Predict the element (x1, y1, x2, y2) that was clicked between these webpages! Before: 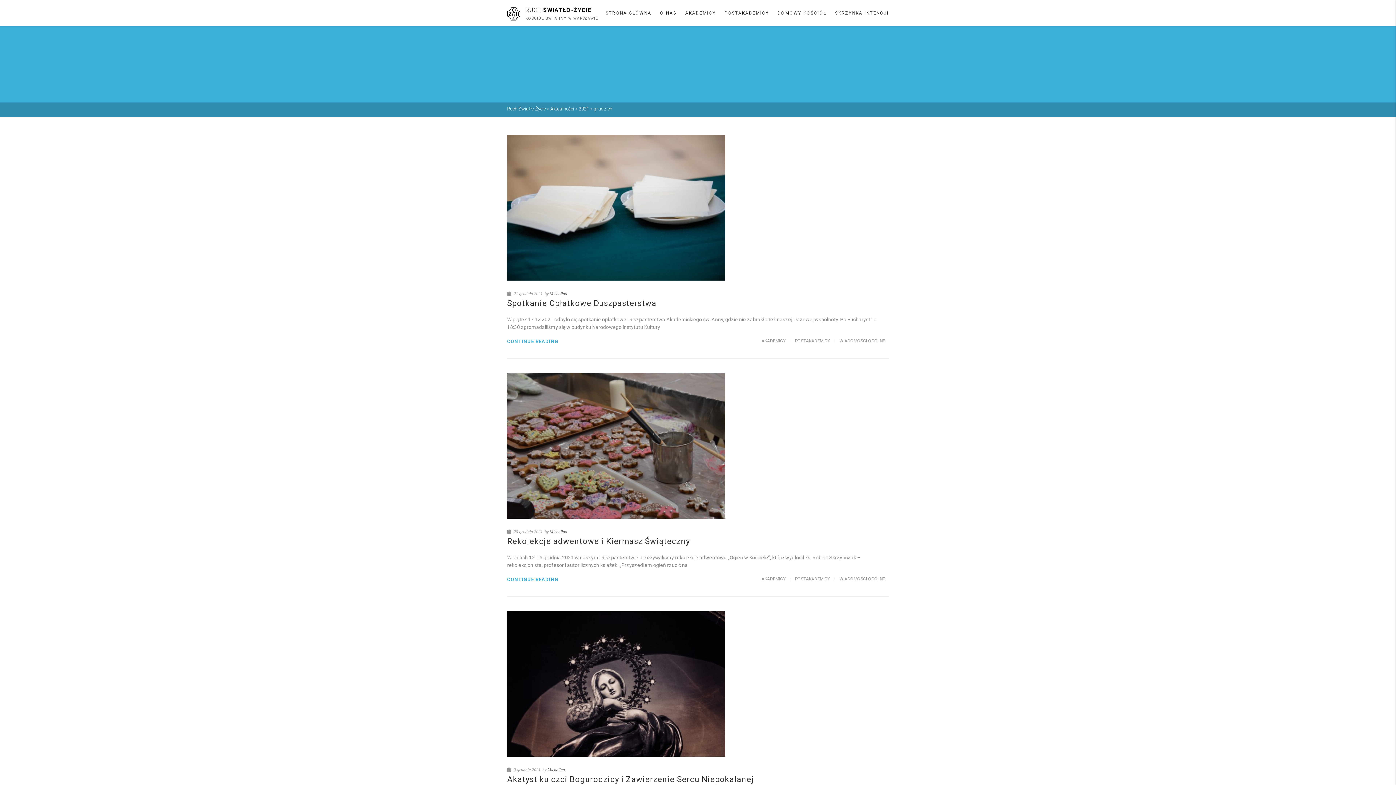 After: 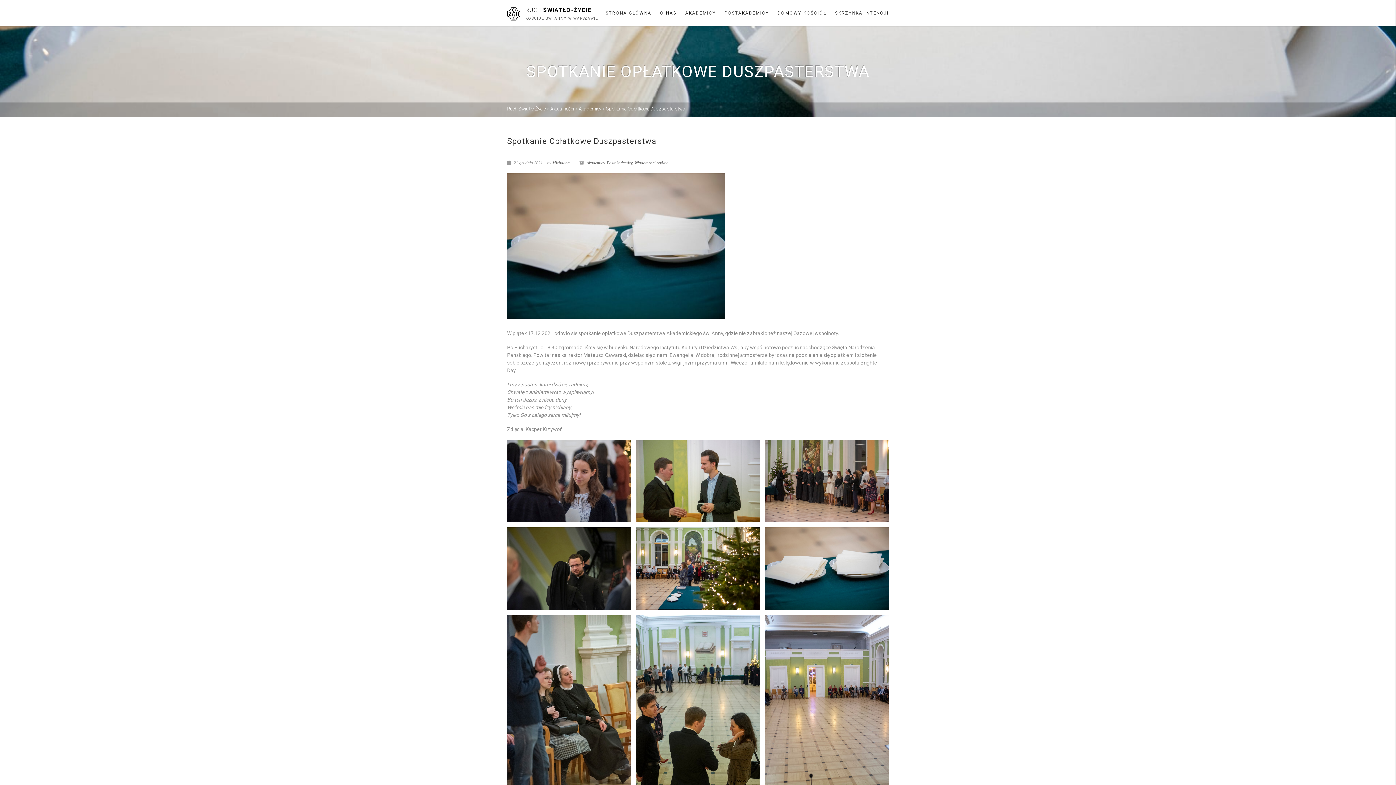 Action: bbox: (507, 135, 725, 280)